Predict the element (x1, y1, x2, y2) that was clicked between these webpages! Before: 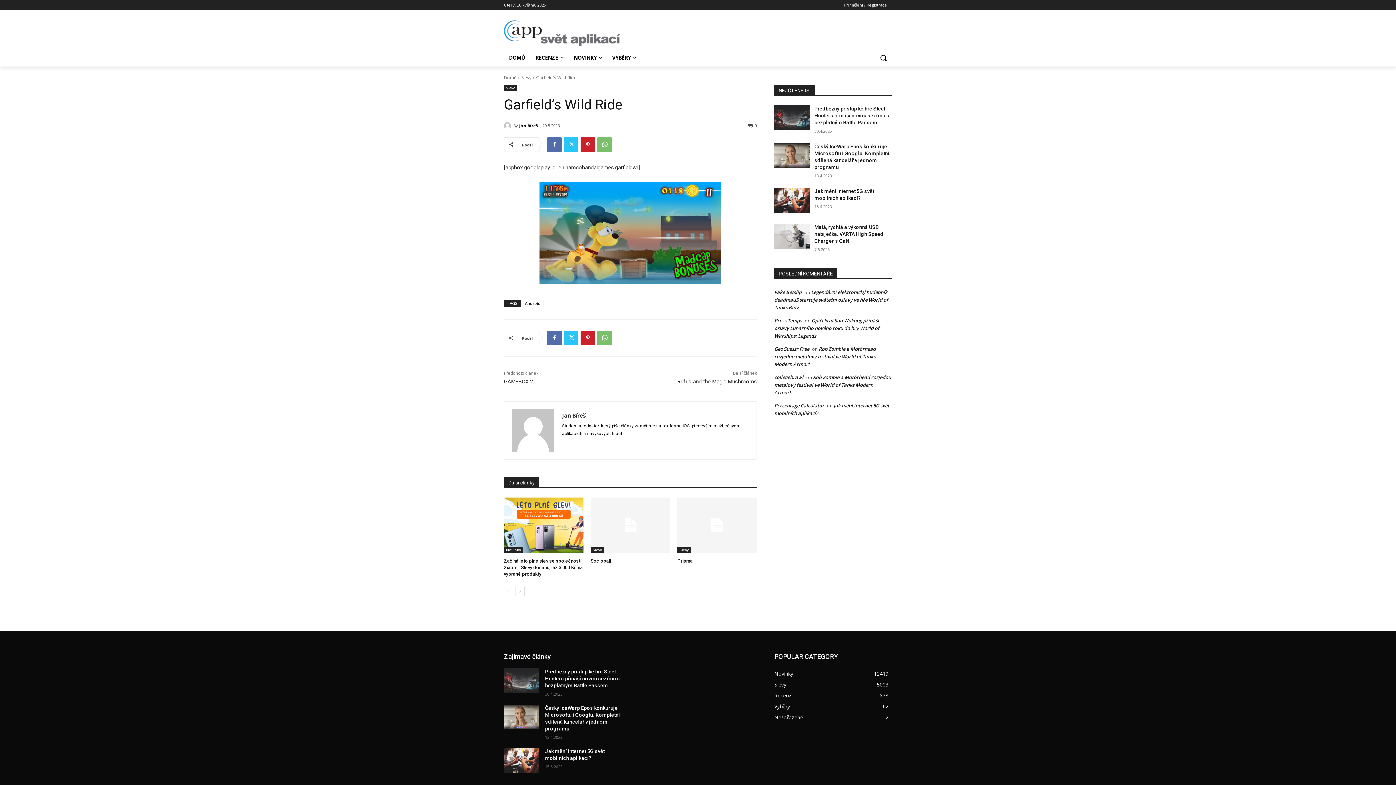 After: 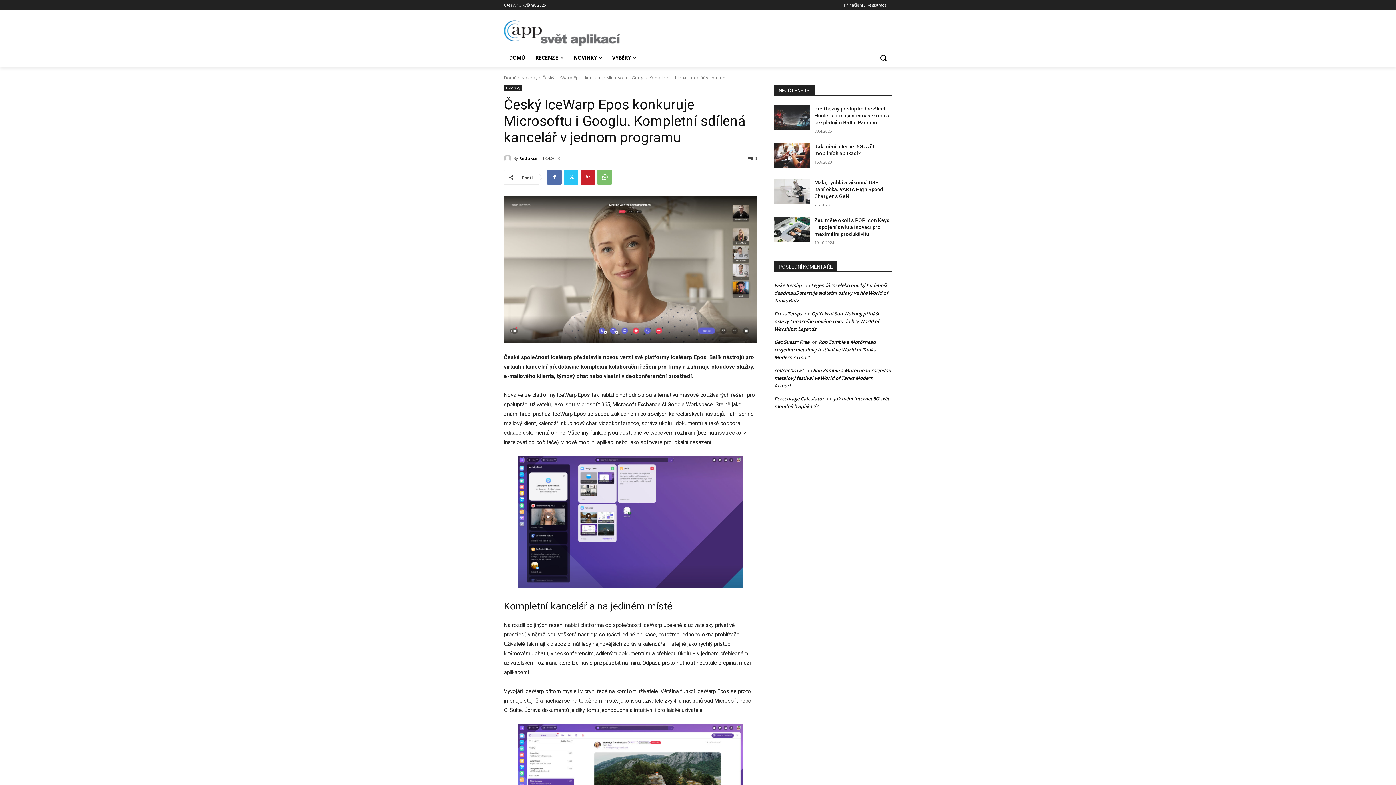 Action: bbox: (504, 705, 539, 729)